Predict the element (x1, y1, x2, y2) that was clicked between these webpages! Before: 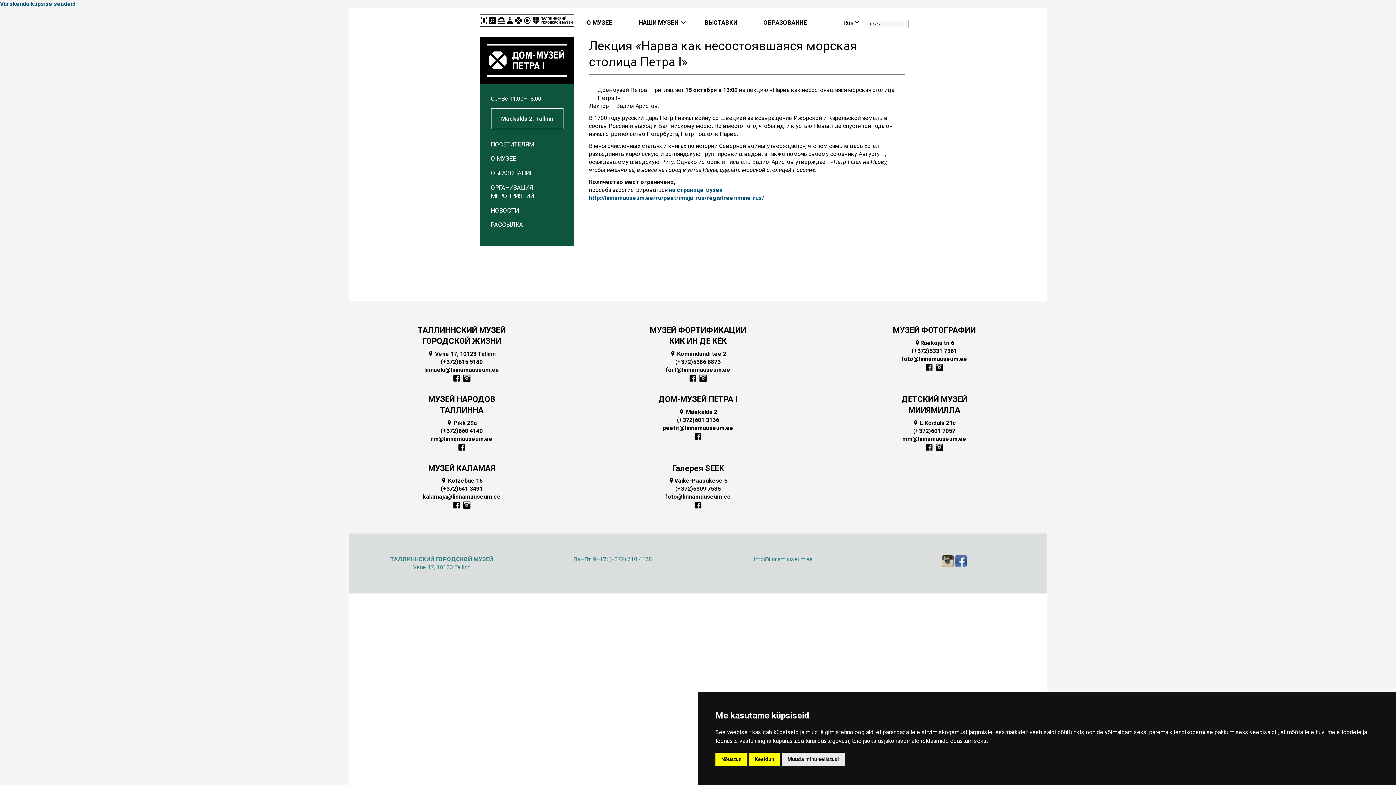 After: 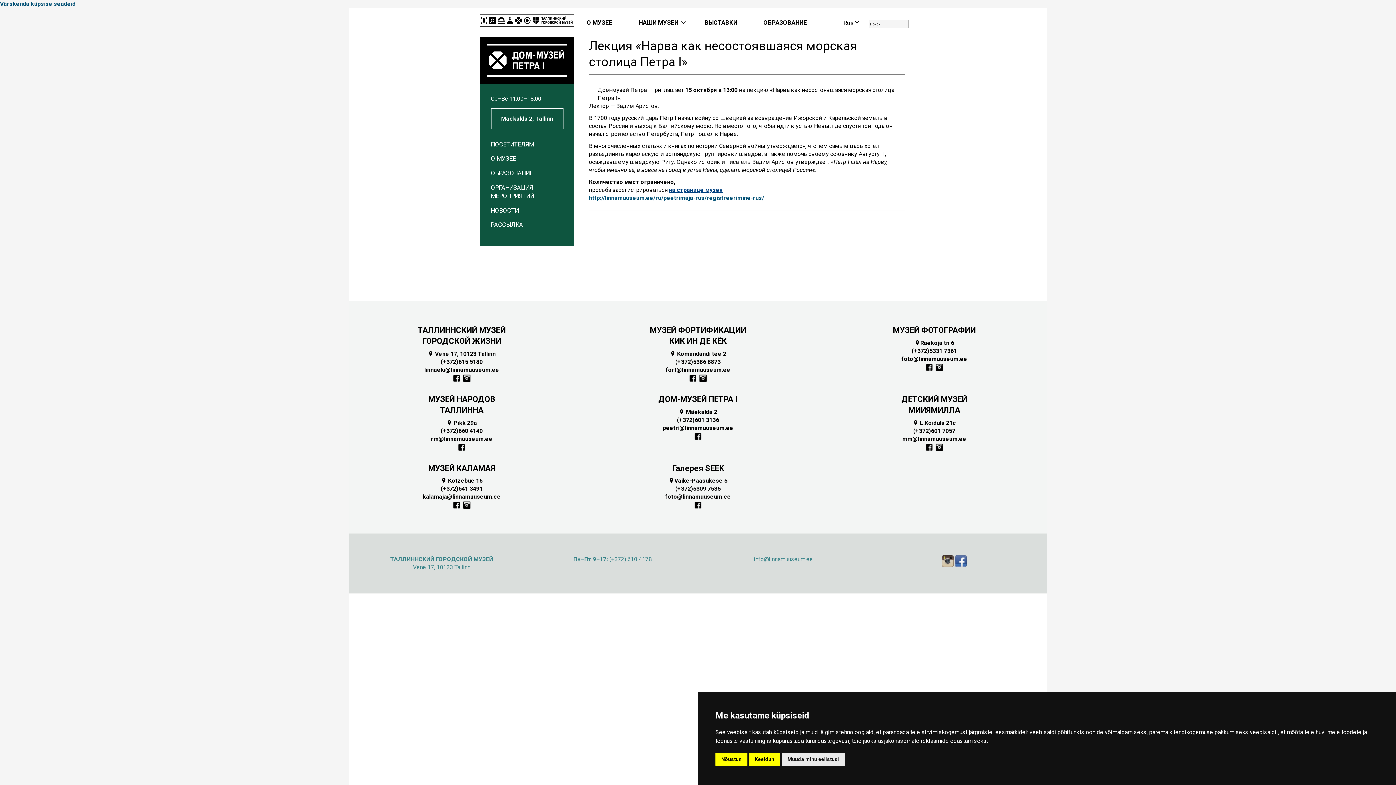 Action: bbox: (669, 186, 722, 193) label: на странице музея